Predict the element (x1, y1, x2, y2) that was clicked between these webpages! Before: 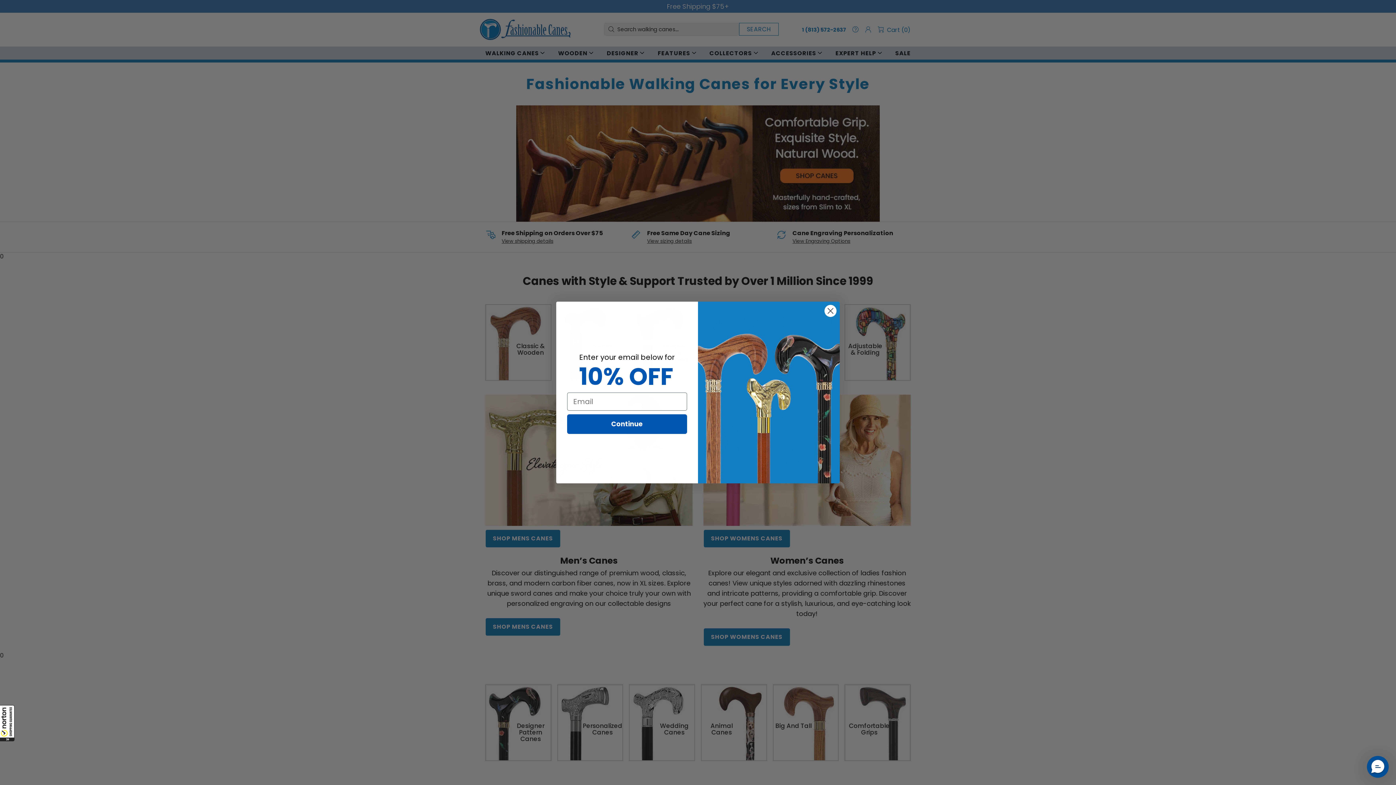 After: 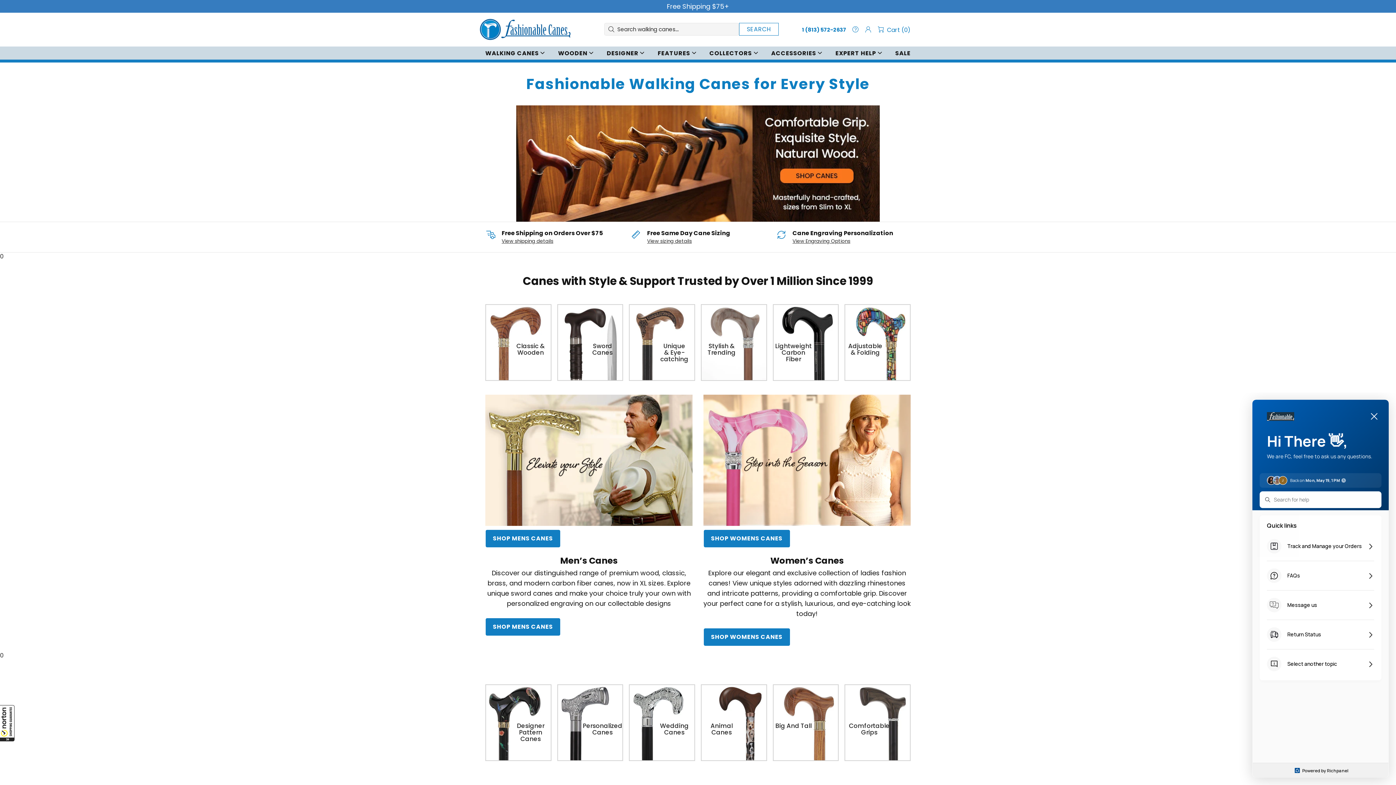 Action: label: Messenger Dummy Widget bbox: (1367, 756, 1389, 778)